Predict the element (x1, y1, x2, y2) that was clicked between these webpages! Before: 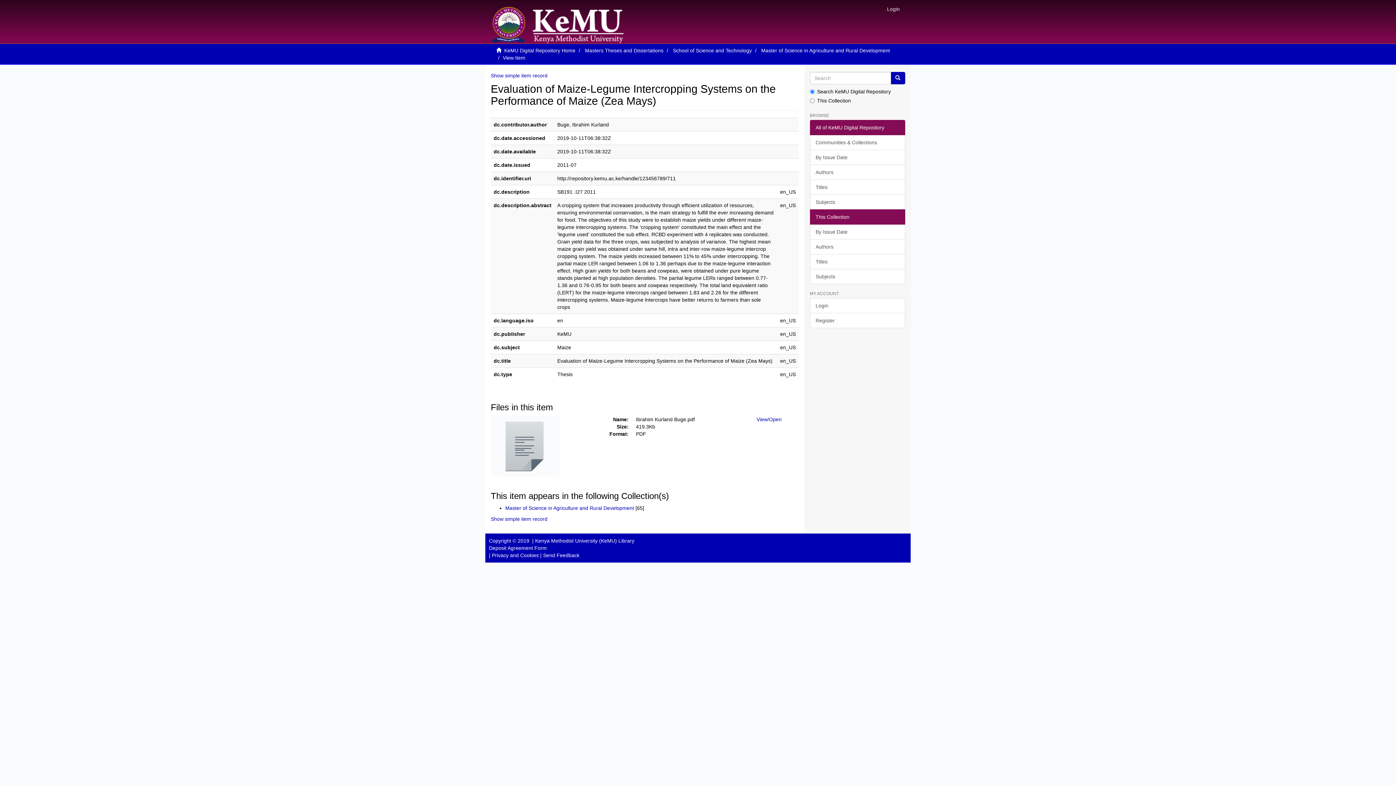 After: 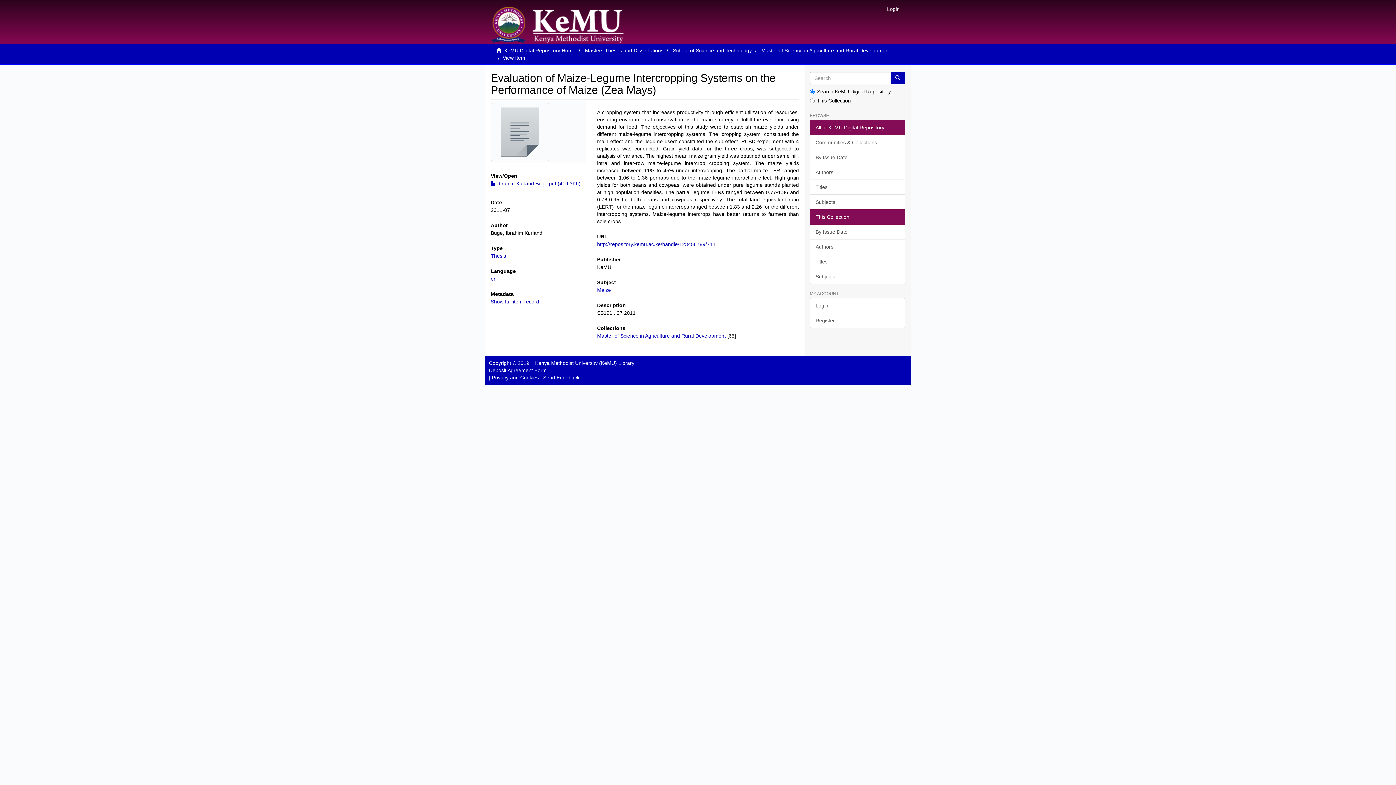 Action: bbox: (490, 516, 547, 522) label: Show simple item record